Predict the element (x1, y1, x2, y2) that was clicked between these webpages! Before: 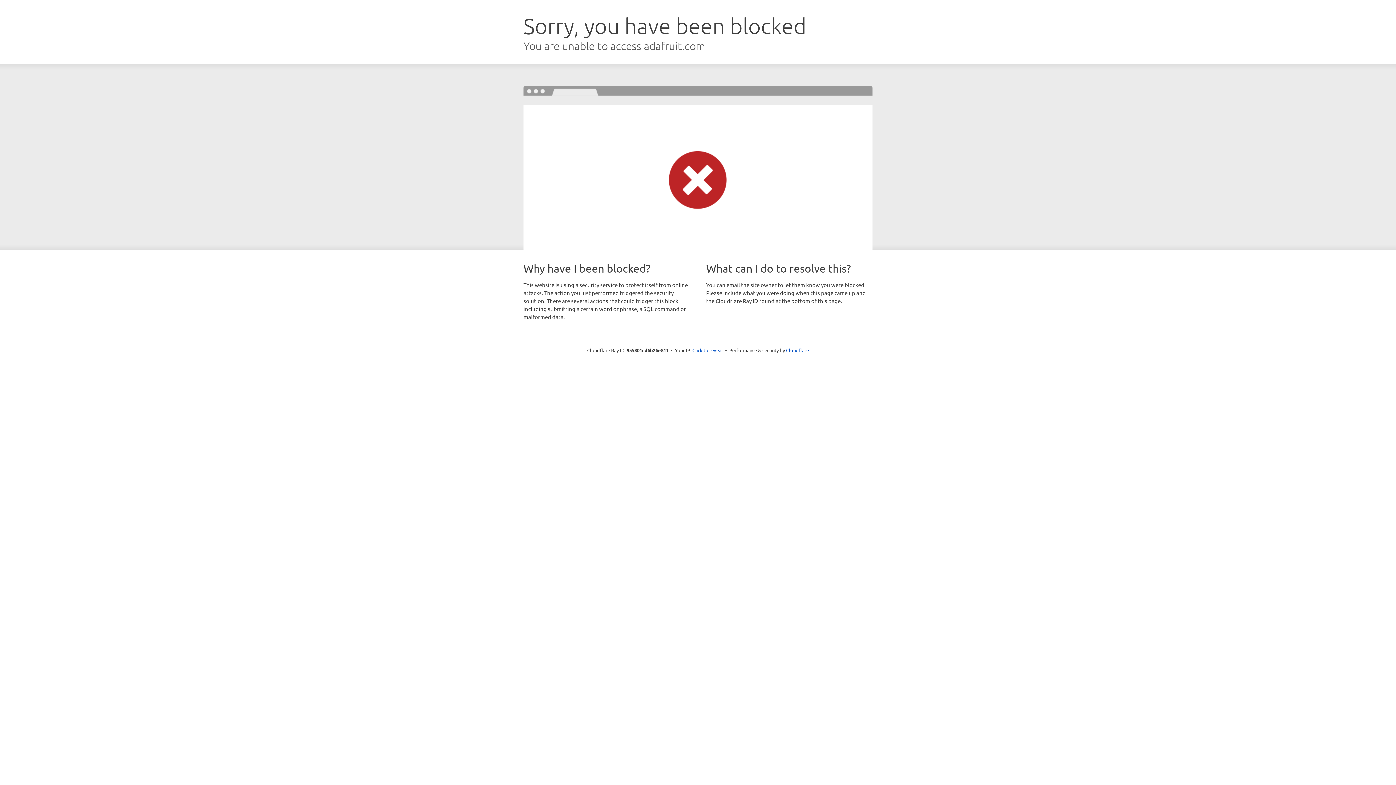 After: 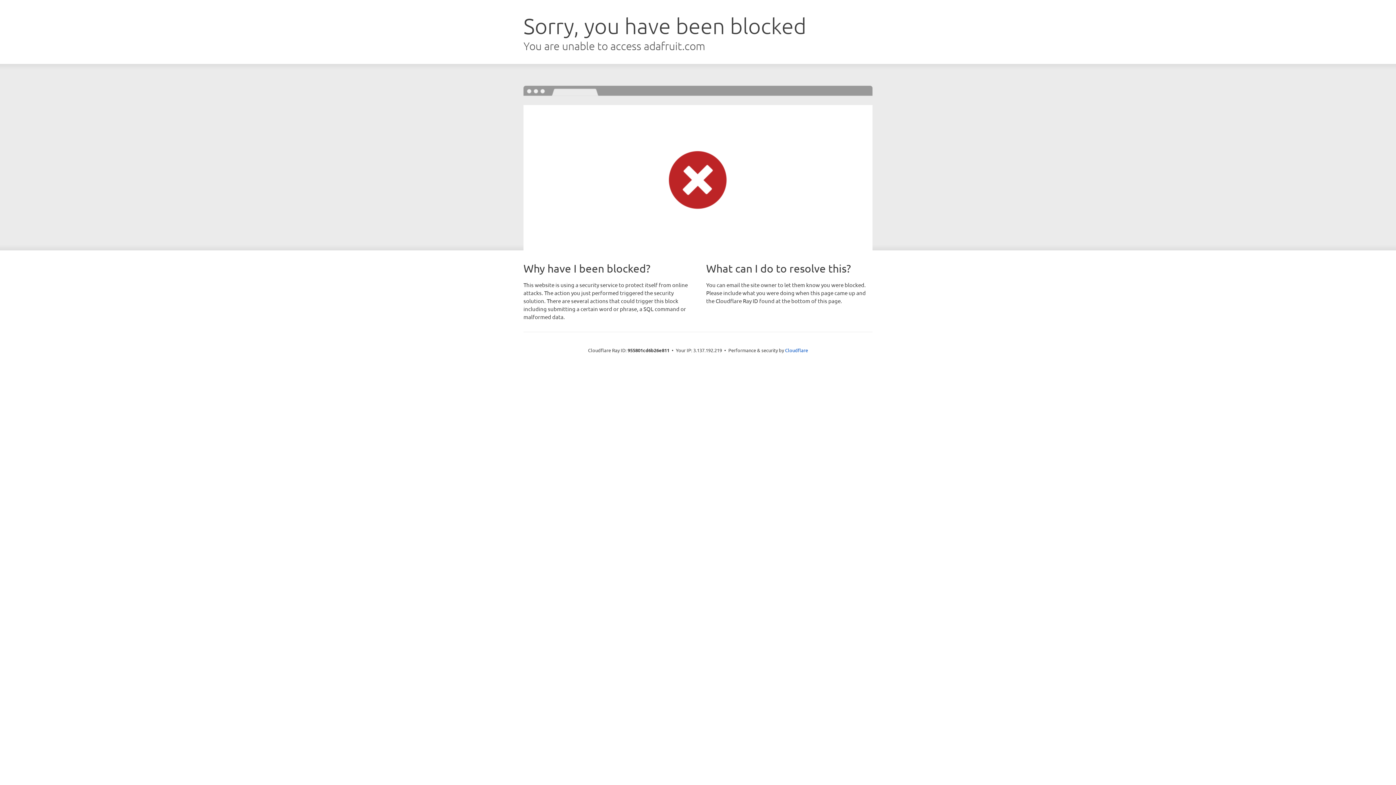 Action: bbox: (692, 346, 723, 353) label: Click to reveal